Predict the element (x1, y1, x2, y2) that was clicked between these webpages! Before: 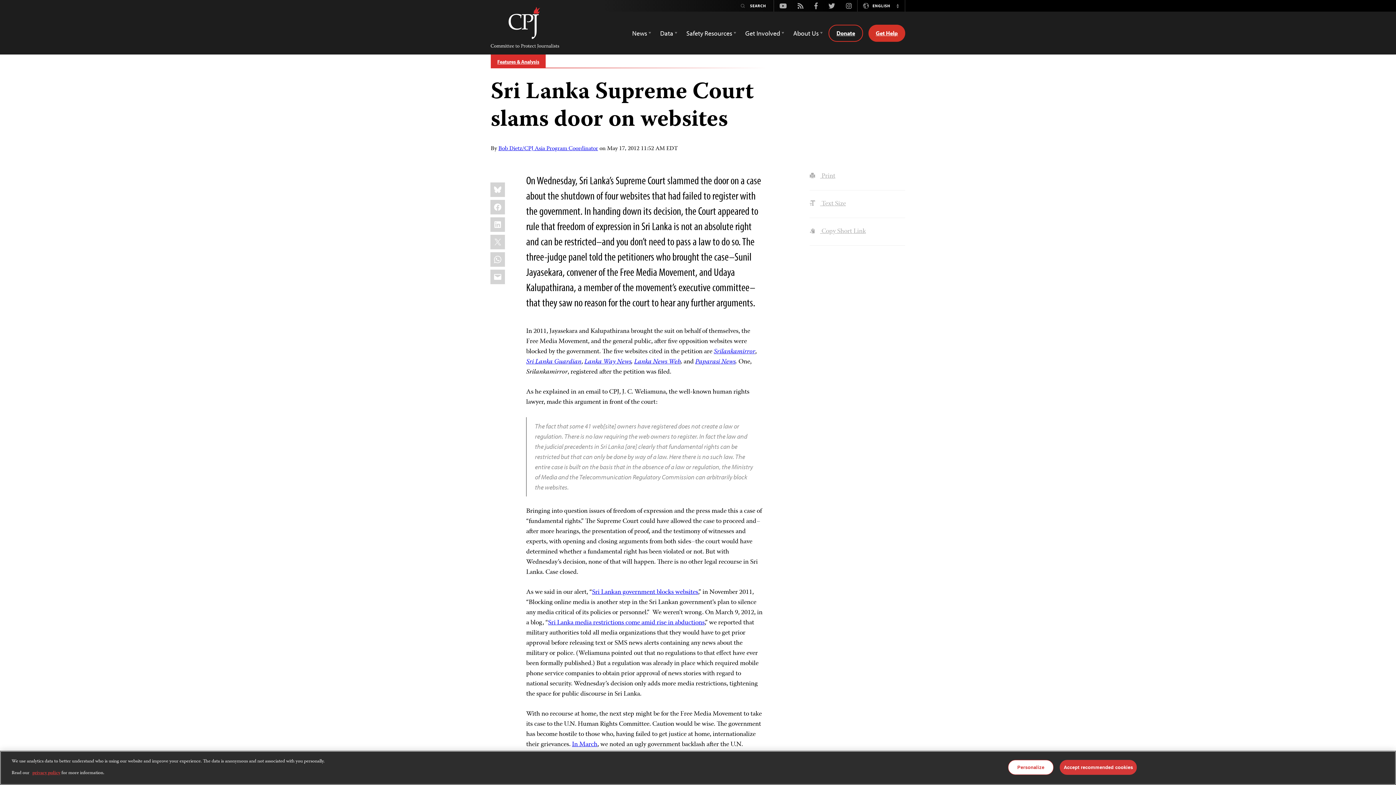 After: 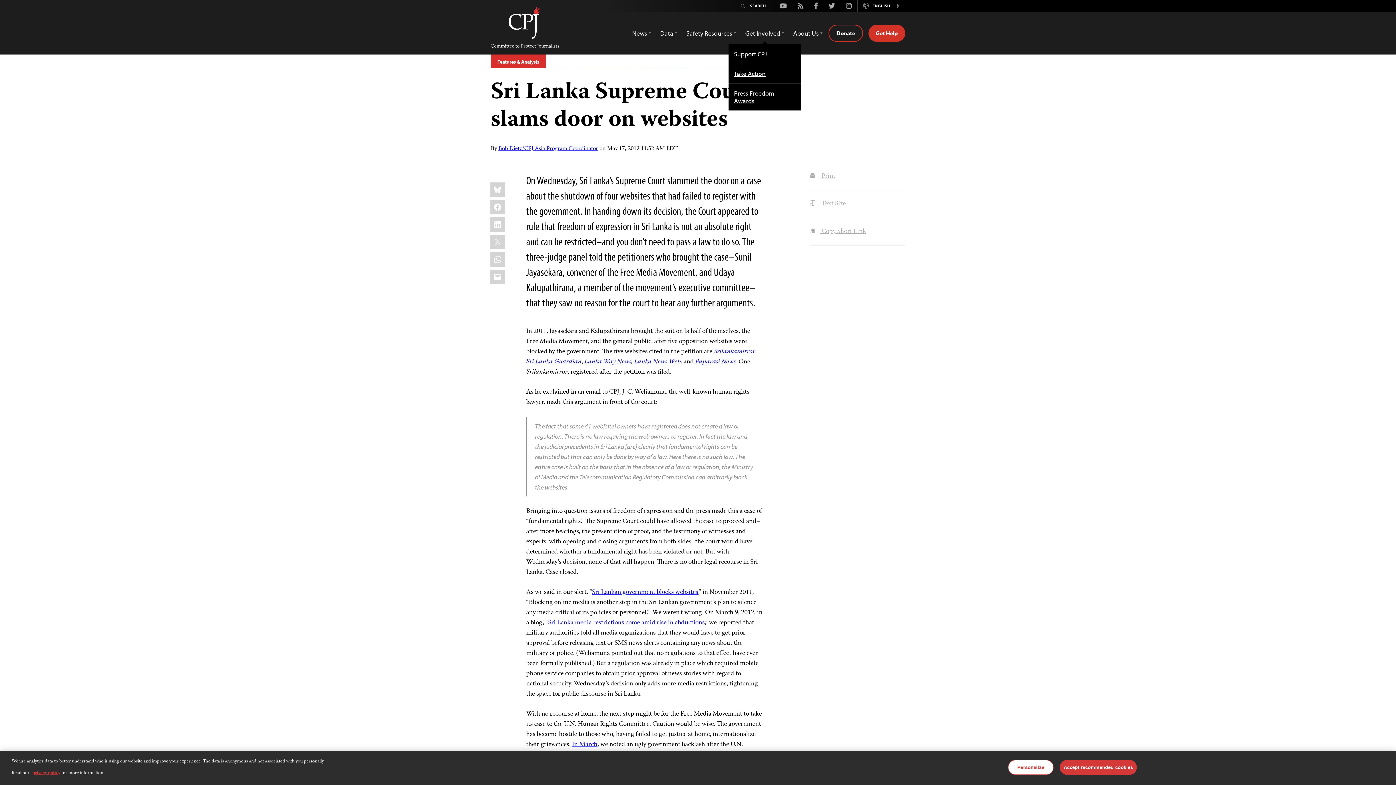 Action: label: Get Involved bbox: (745, 25, 784, 40)